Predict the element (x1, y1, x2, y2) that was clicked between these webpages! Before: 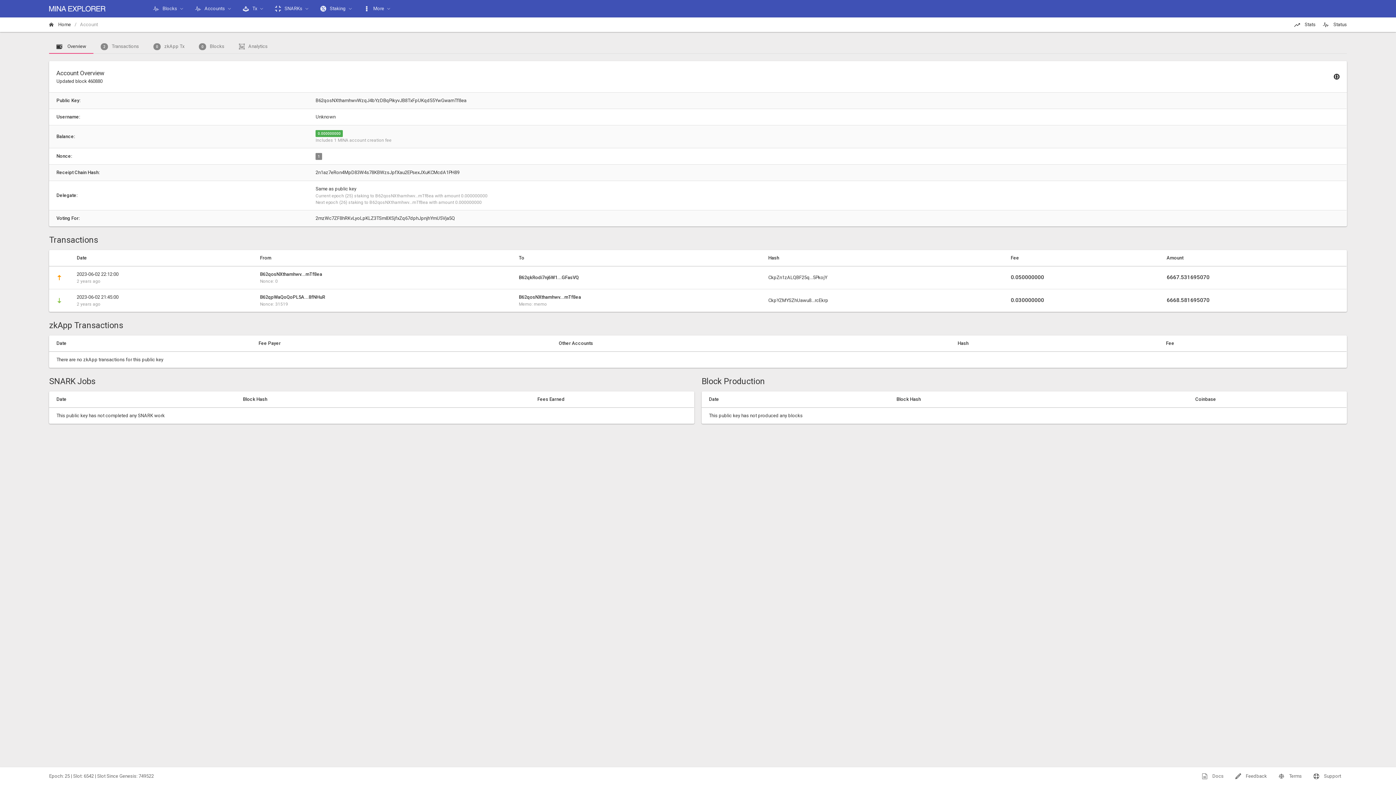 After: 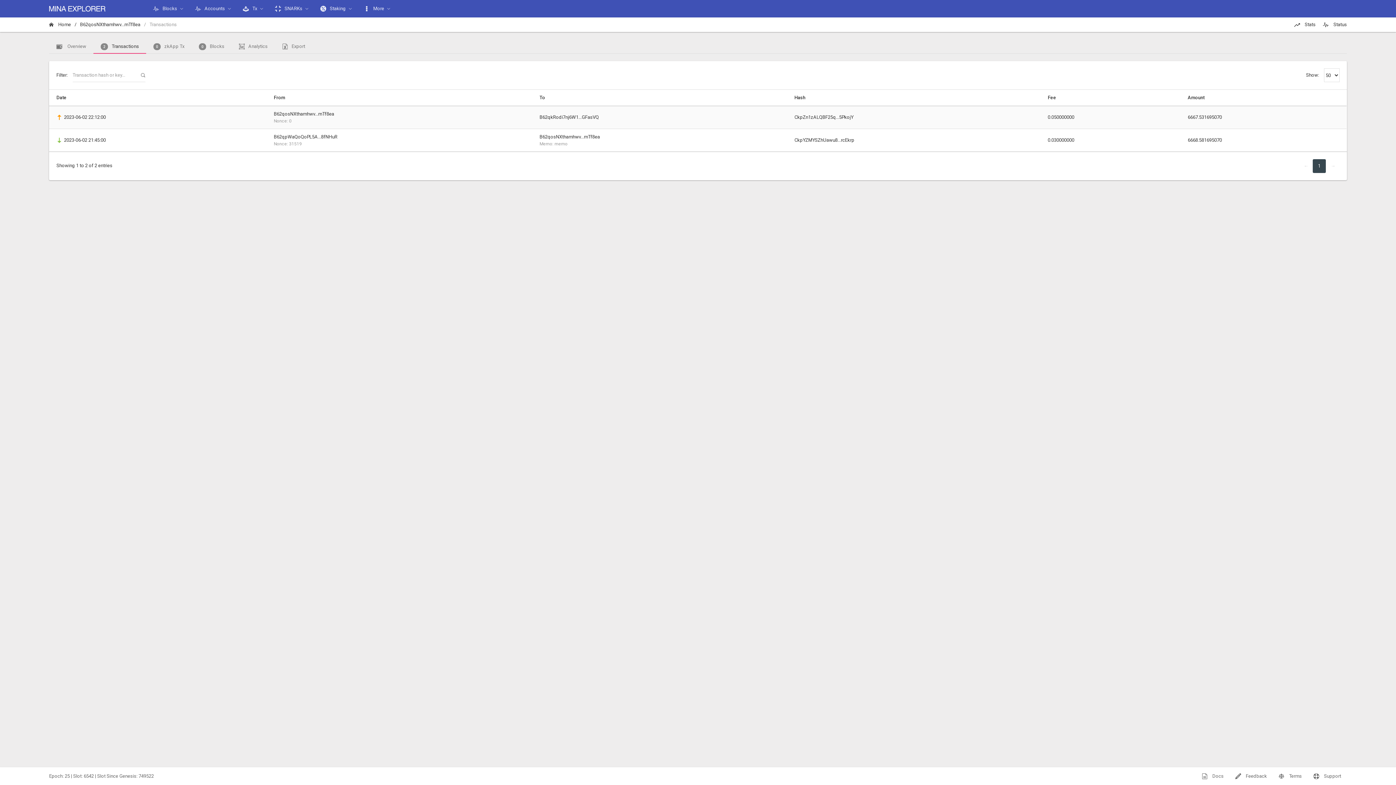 Action: bbox: (49, 235, 98, 245) label: Transactions